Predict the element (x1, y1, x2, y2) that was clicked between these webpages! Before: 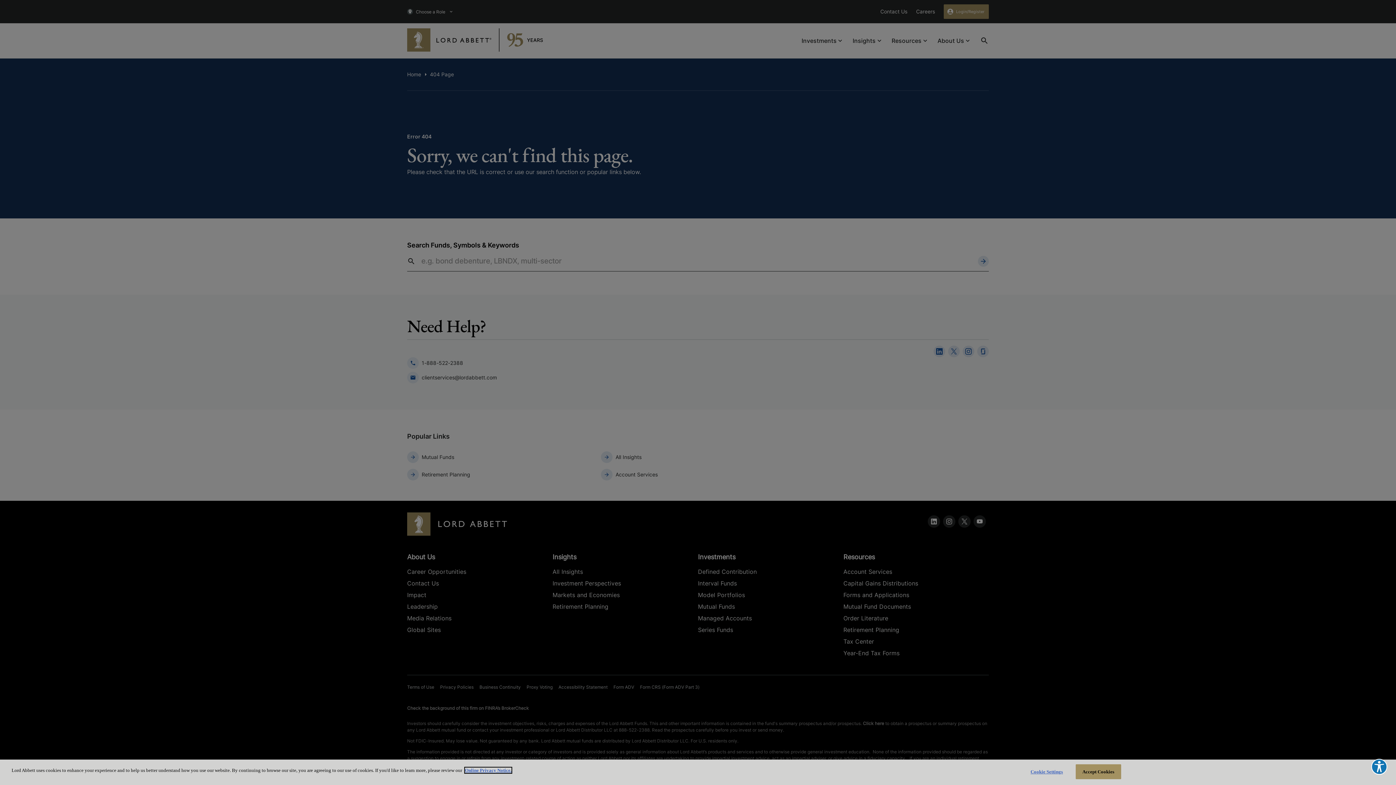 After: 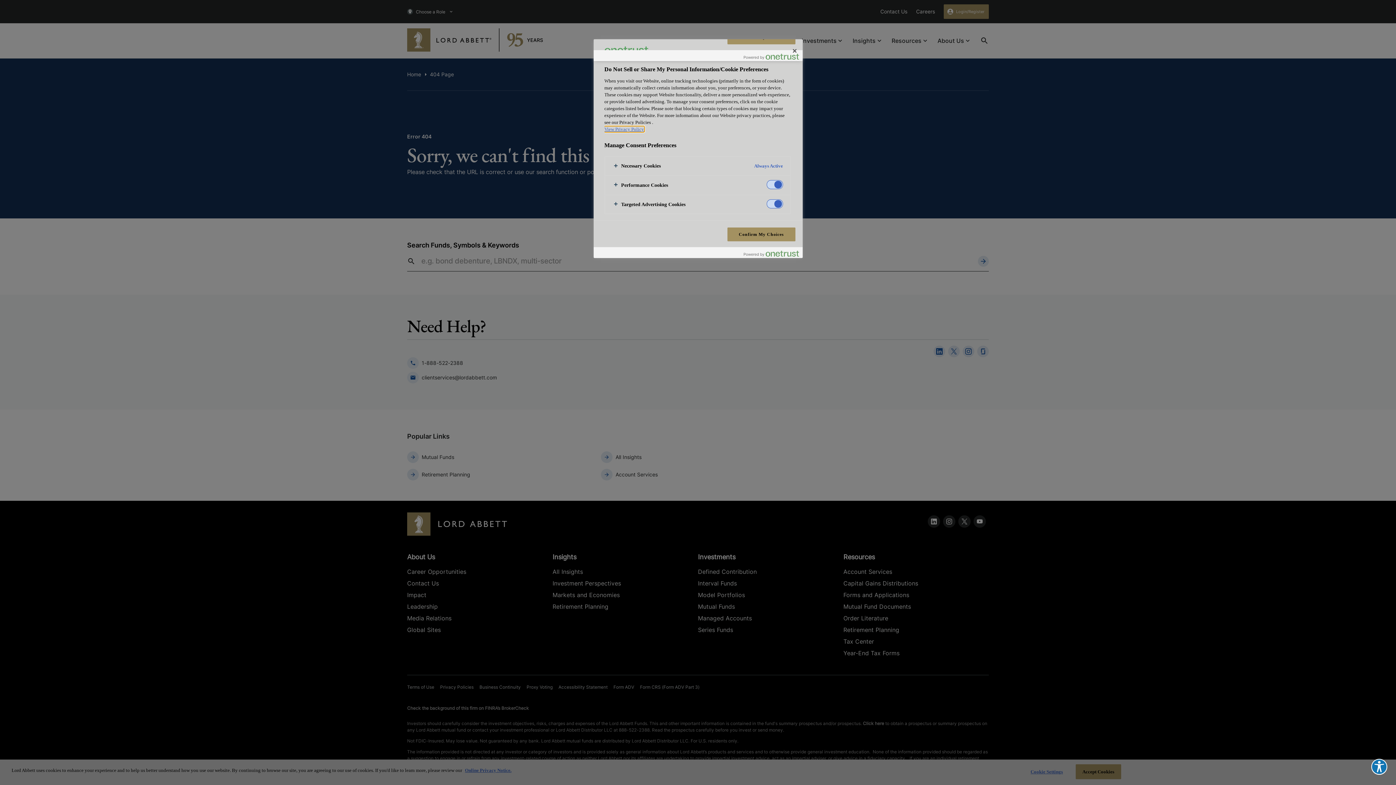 Action: bbox: (1024, 765, 1069, 779) label: Cookie Settings